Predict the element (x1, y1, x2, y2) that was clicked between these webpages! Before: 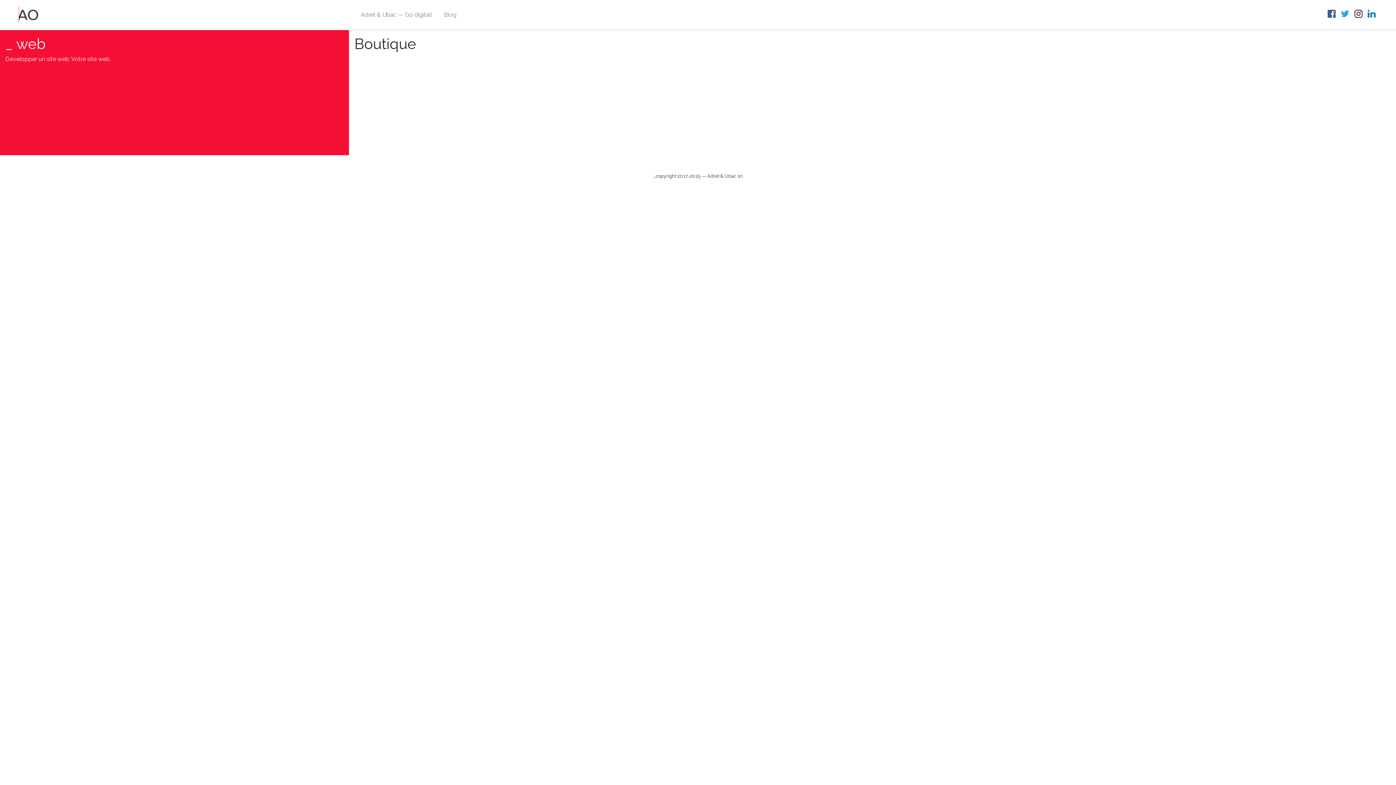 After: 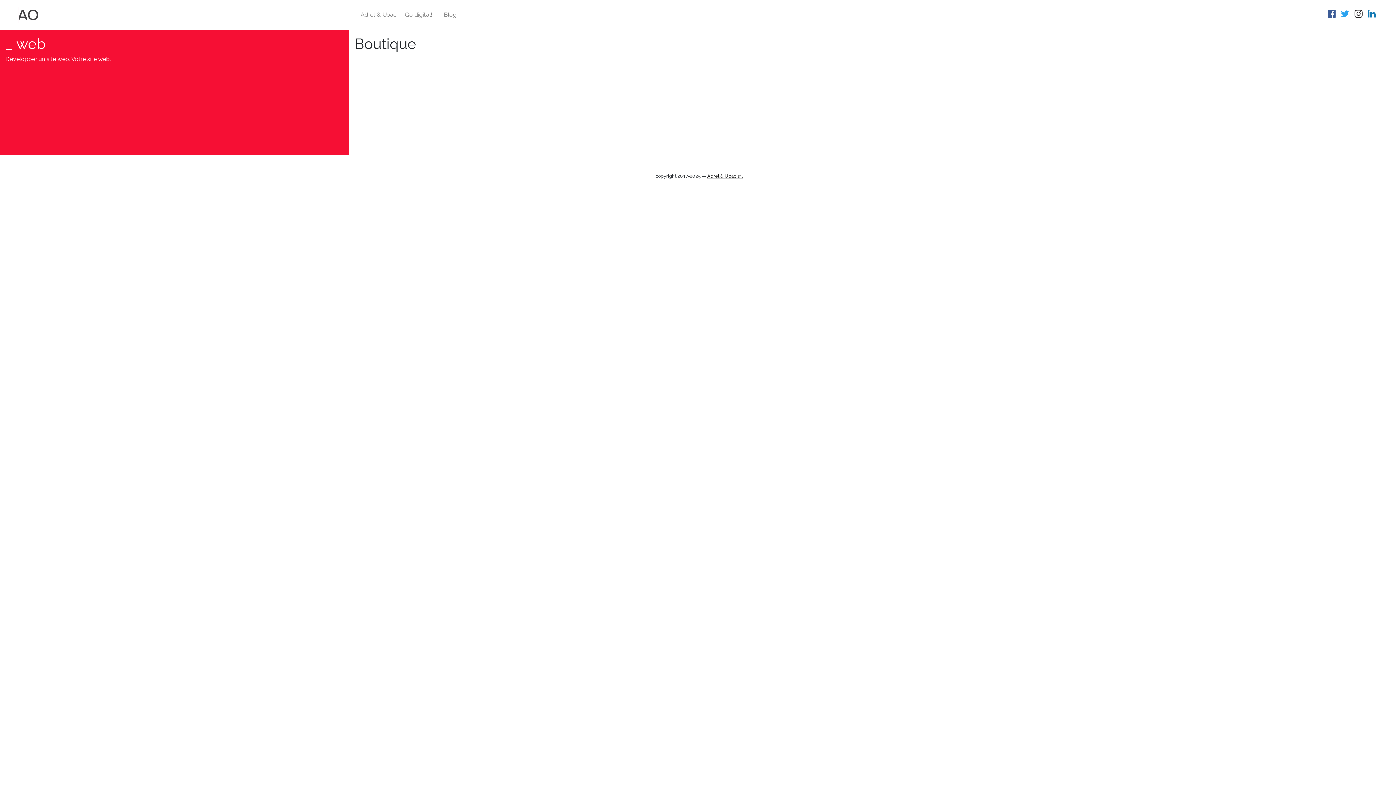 Action: label: Adret & Ubac srl bbox: (707, 173, 743, 178)